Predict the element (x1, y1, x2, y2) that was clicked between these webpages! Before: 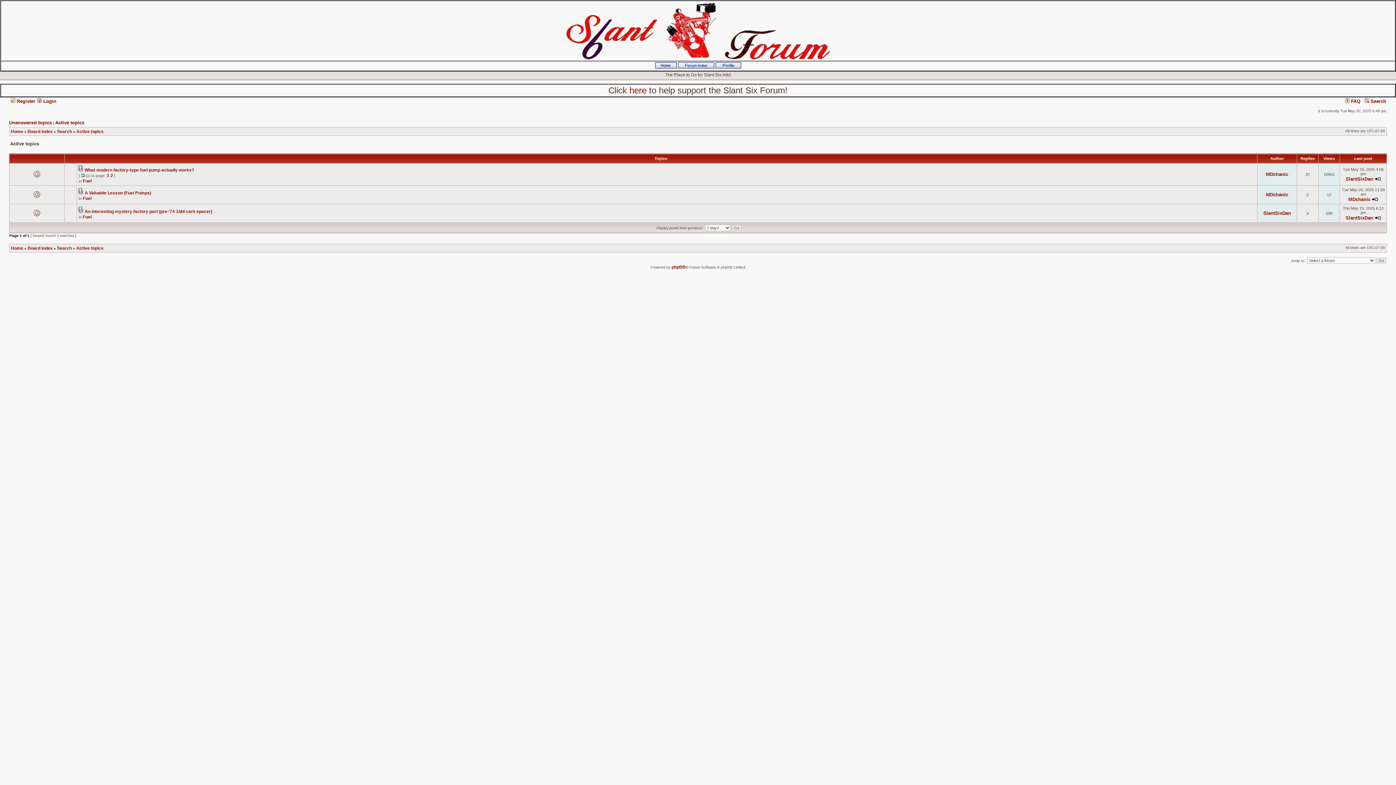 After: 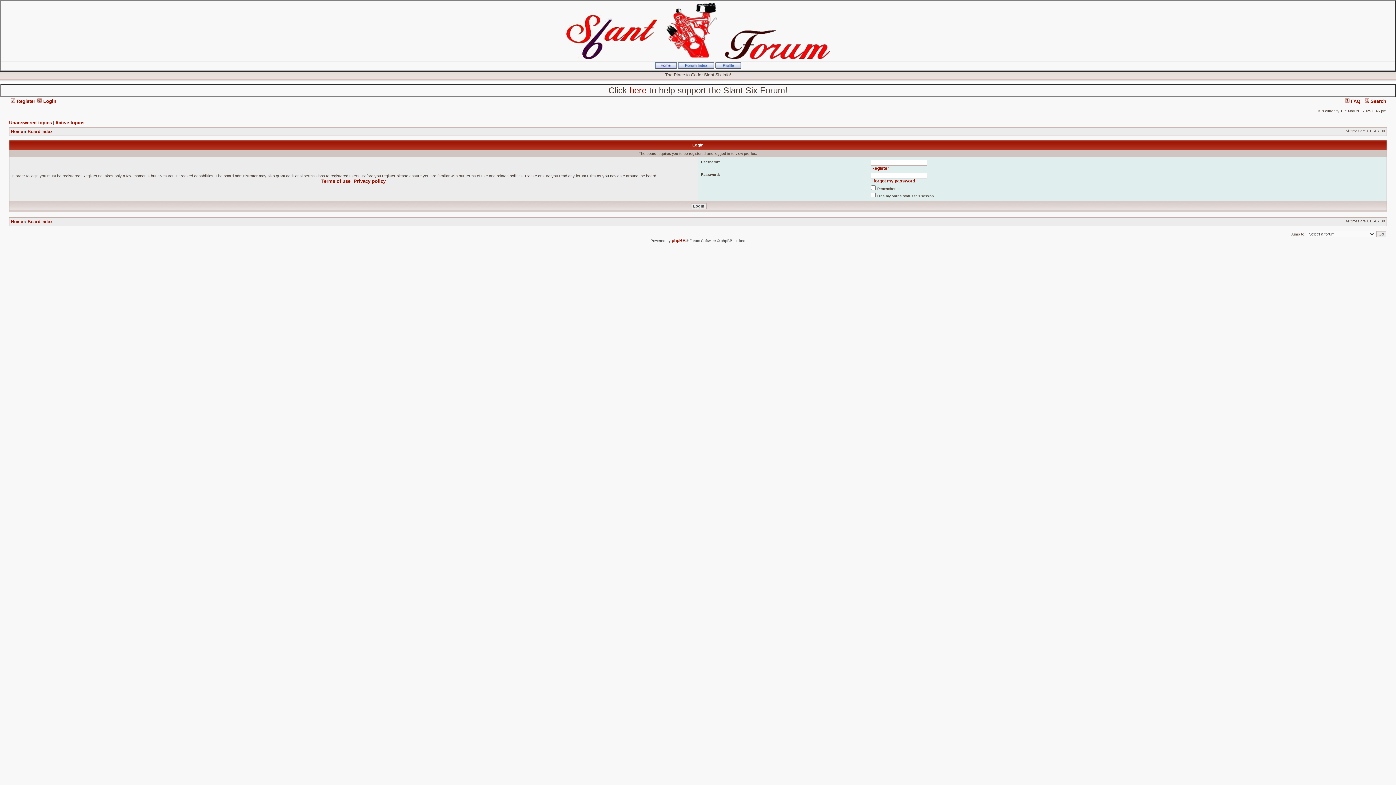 Action: label: SlantSixDan bbox: (1346, 176, 1373, 181)